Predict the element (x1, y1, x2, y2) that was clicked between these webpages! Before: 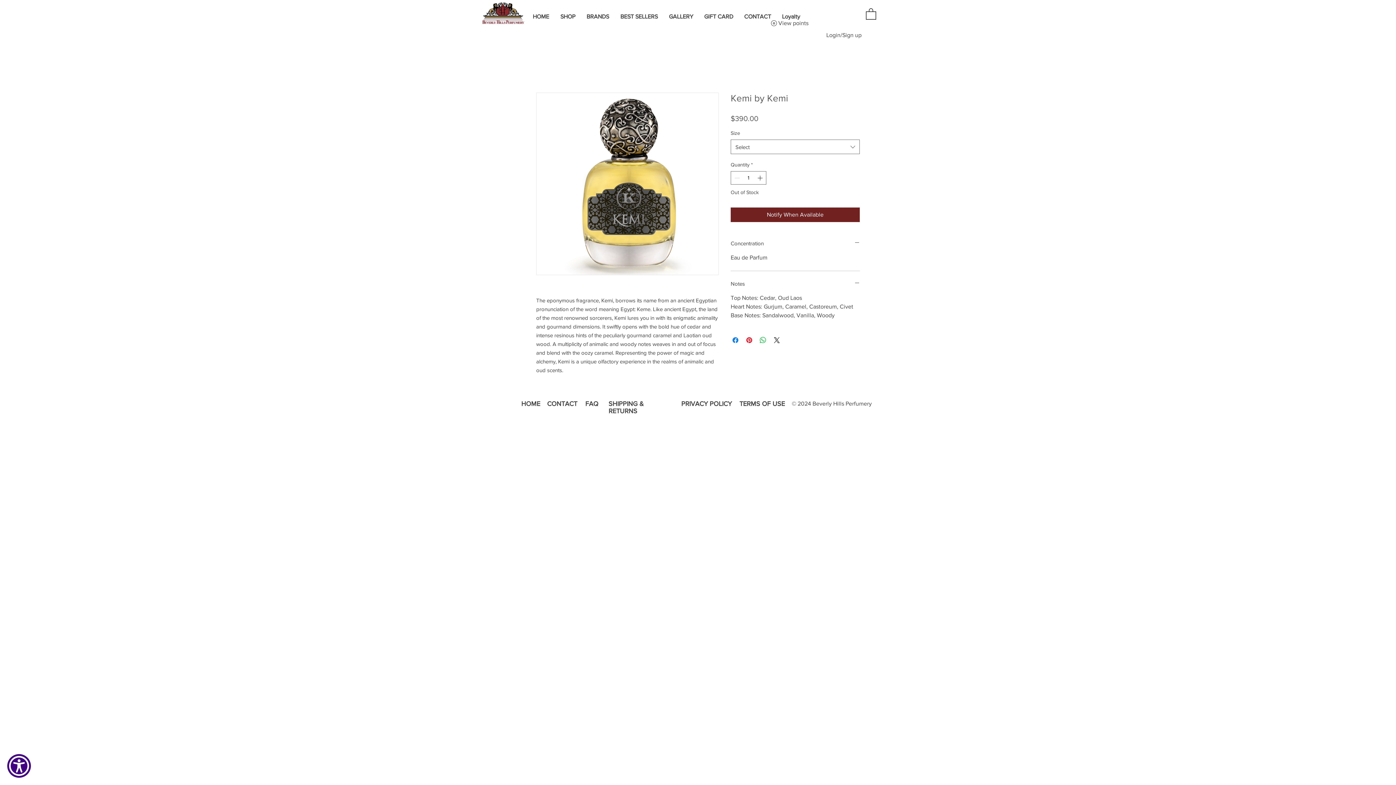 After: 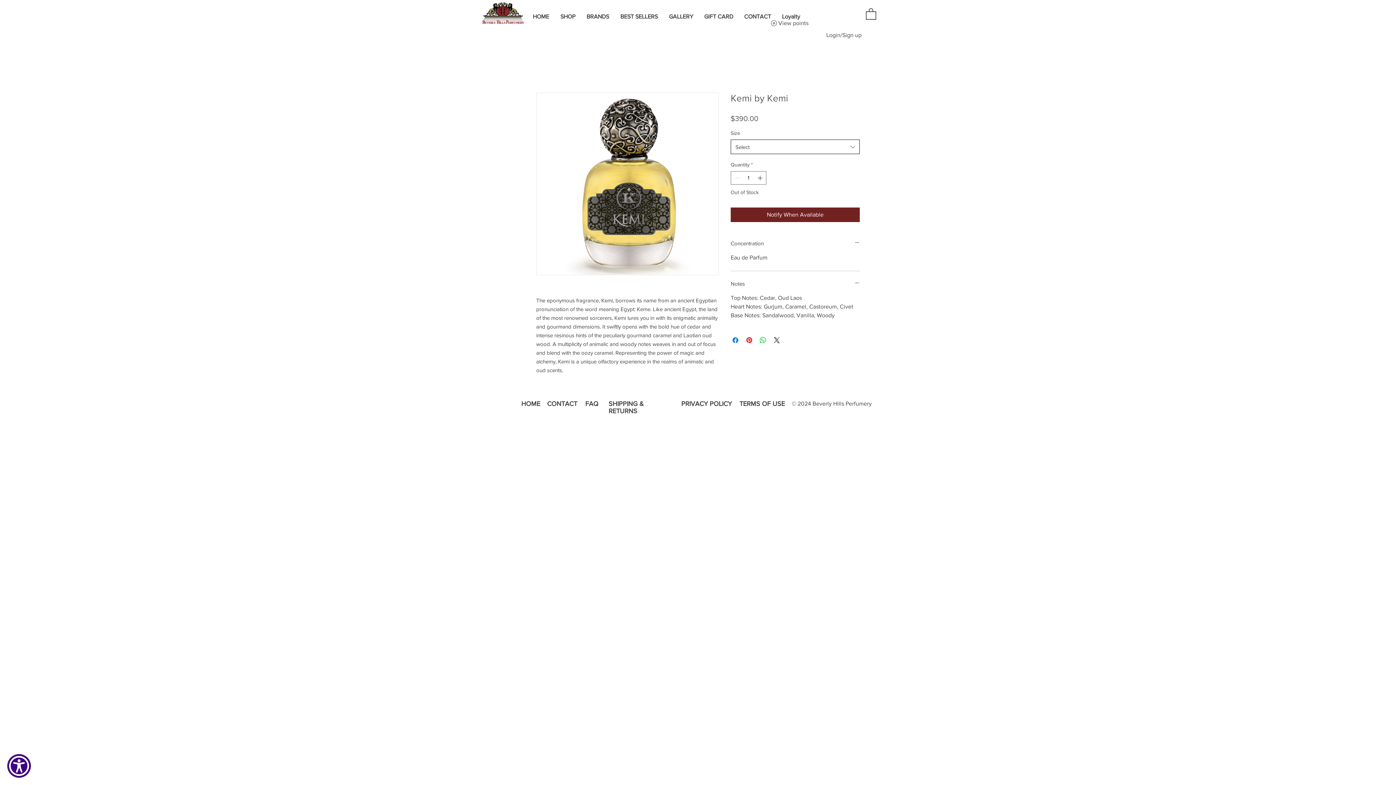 Action: label: Select bbox: (730, 139, 860, 154)